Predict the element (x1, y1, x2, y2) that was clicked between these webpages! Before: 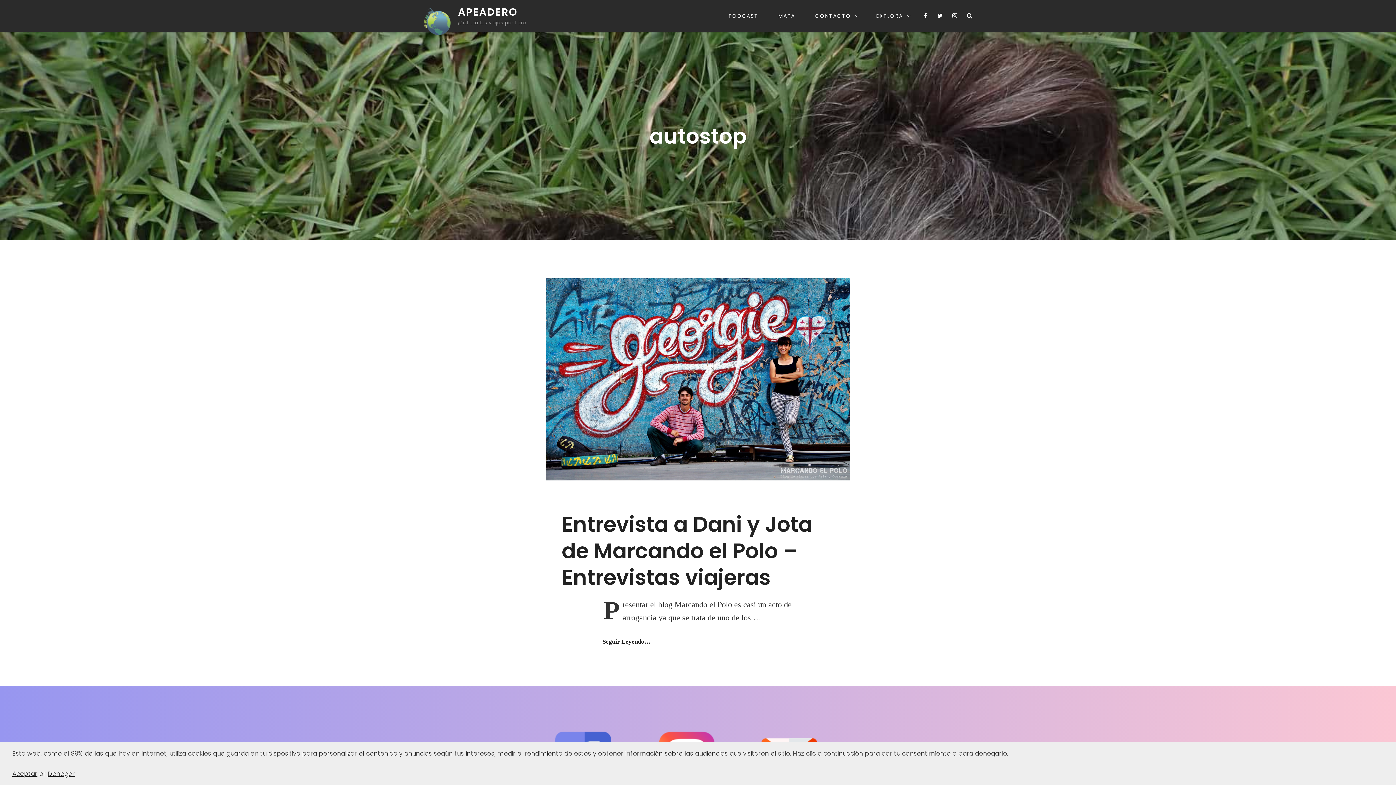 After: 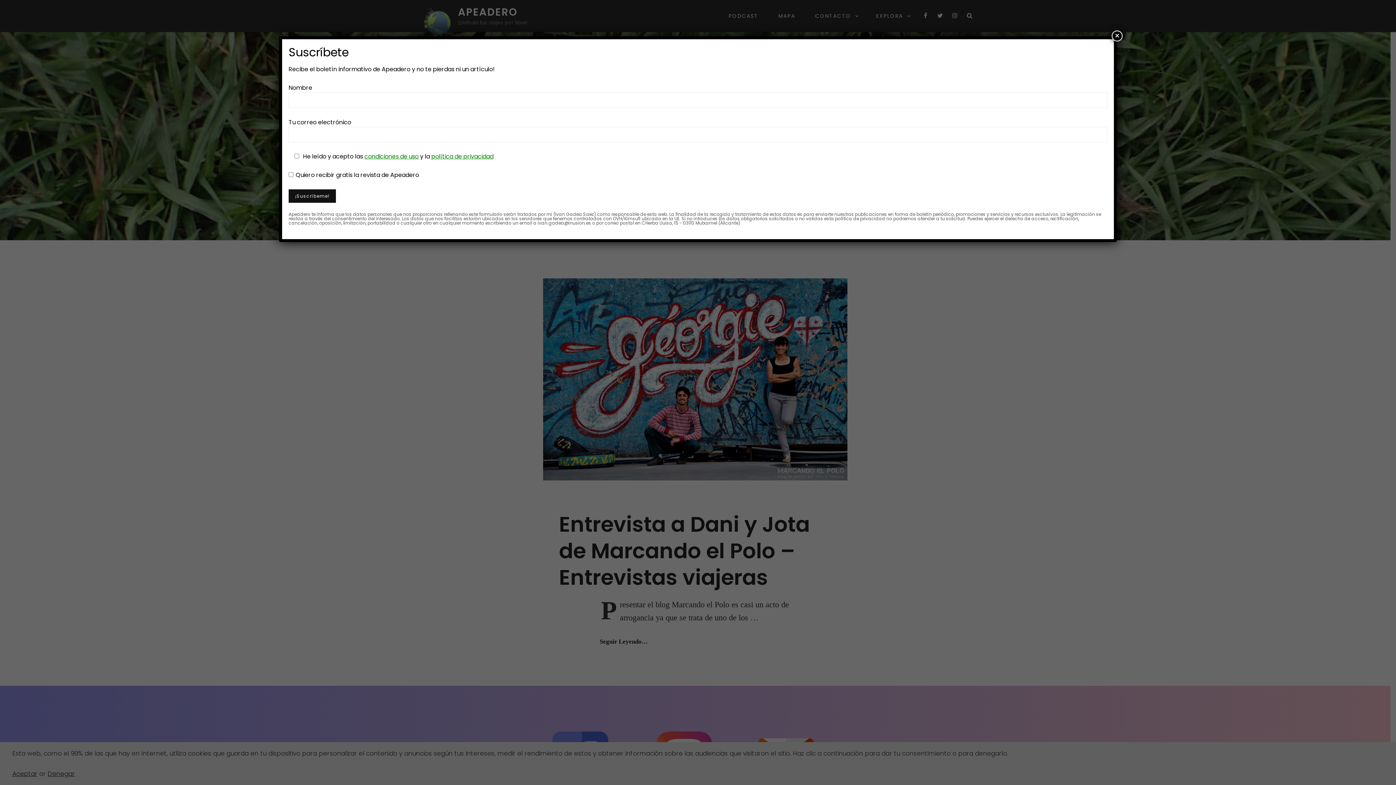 Action: bbox: (948, 0, 961, 31) label: Instagram de Apeadero – Viajes por libre